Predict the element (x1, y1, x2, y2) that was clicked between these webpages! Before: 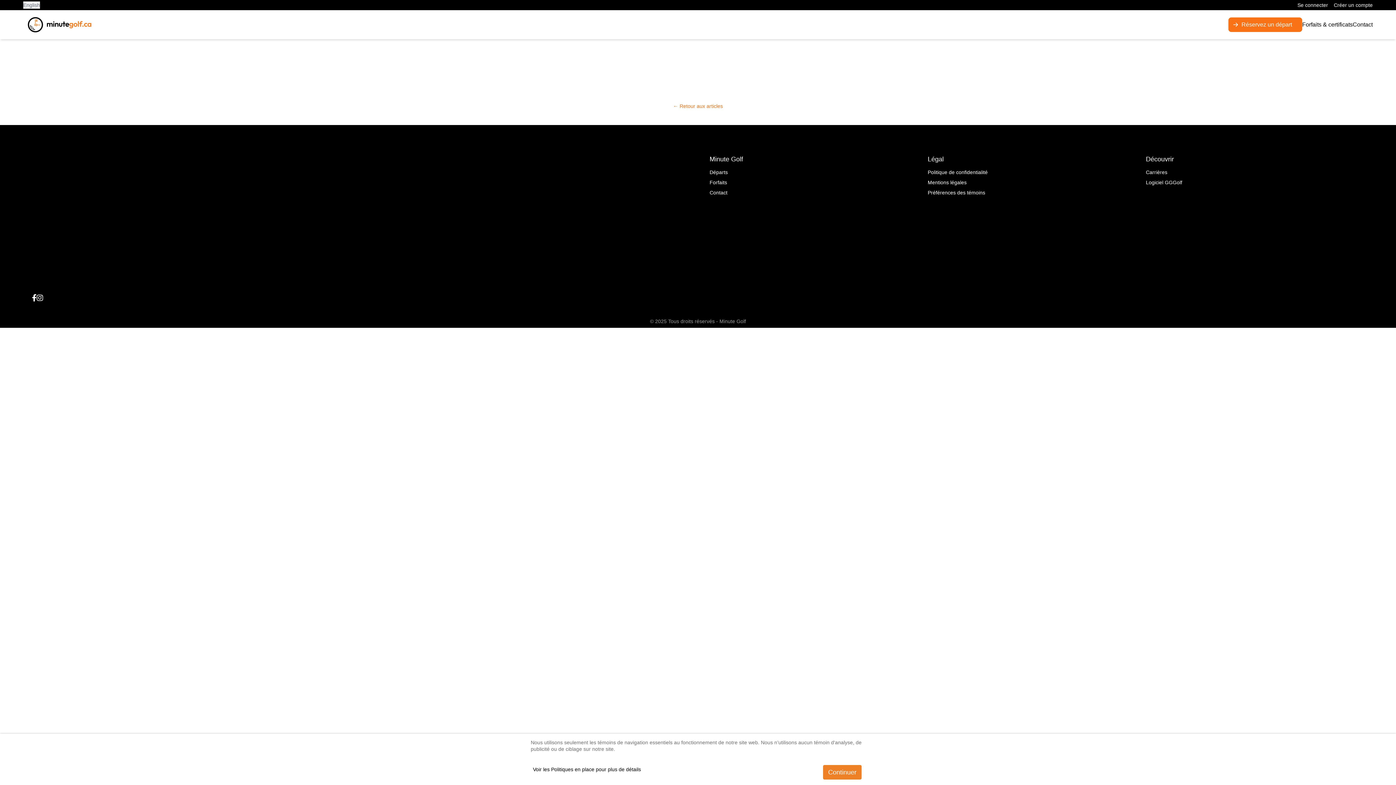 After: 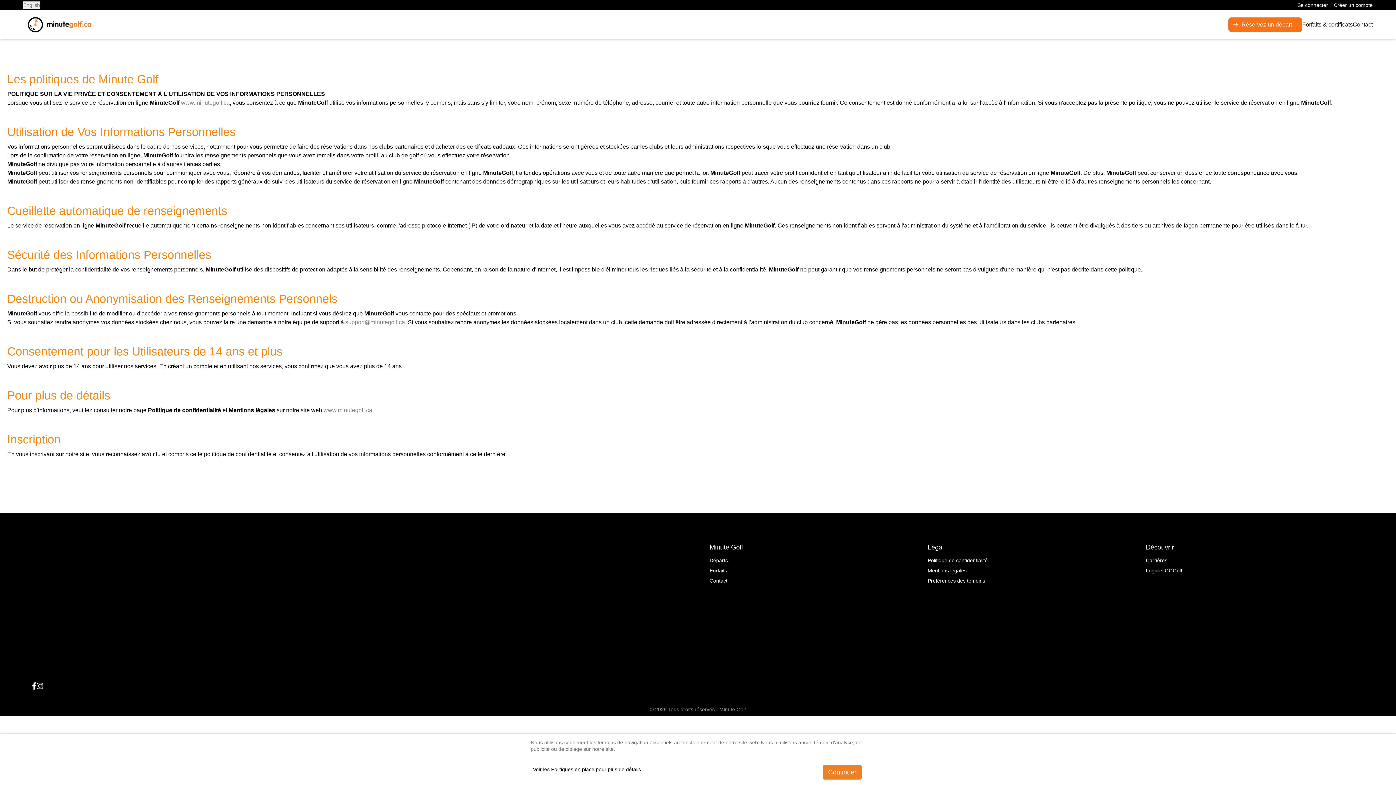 Action: bbox: (533, 766, 641, 773) label: Voir les Politiques en place pour plus de détails